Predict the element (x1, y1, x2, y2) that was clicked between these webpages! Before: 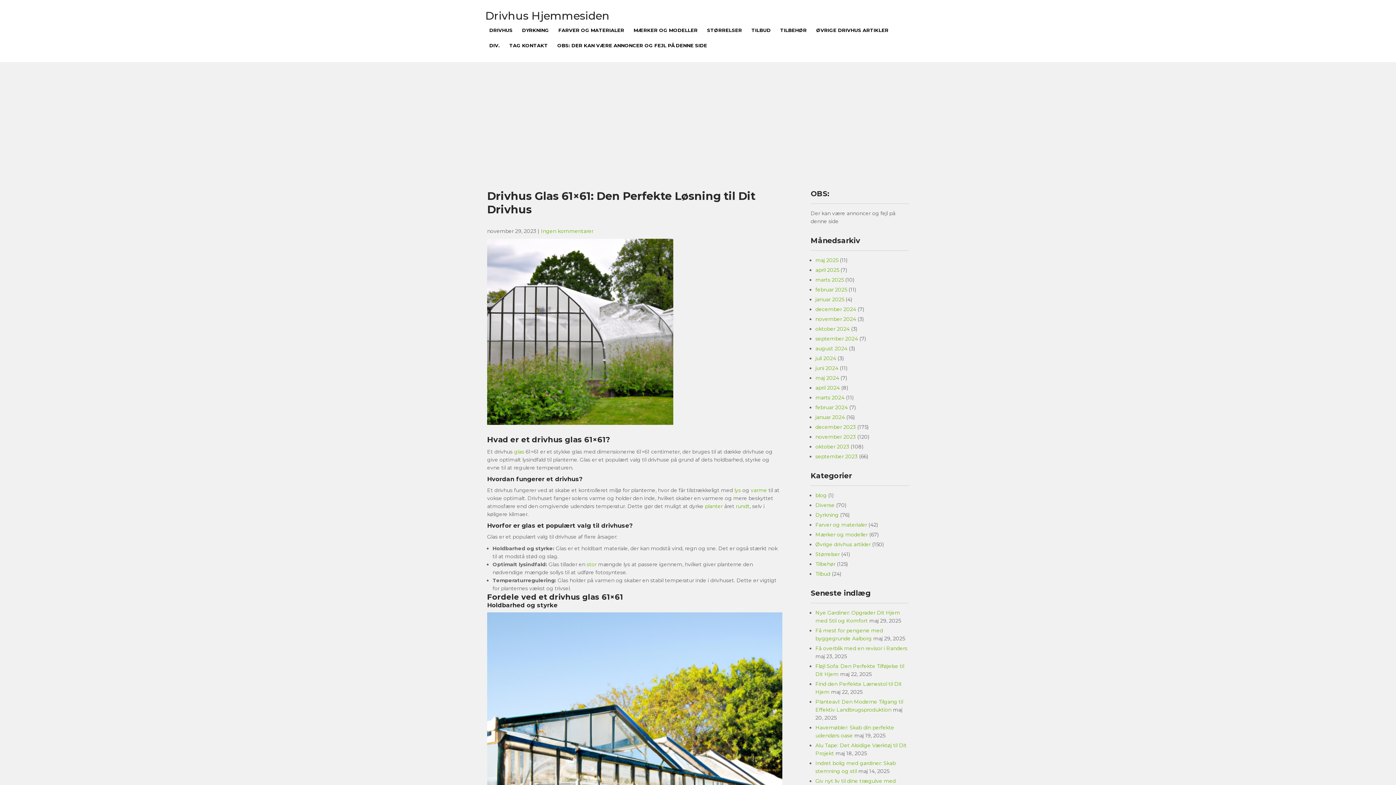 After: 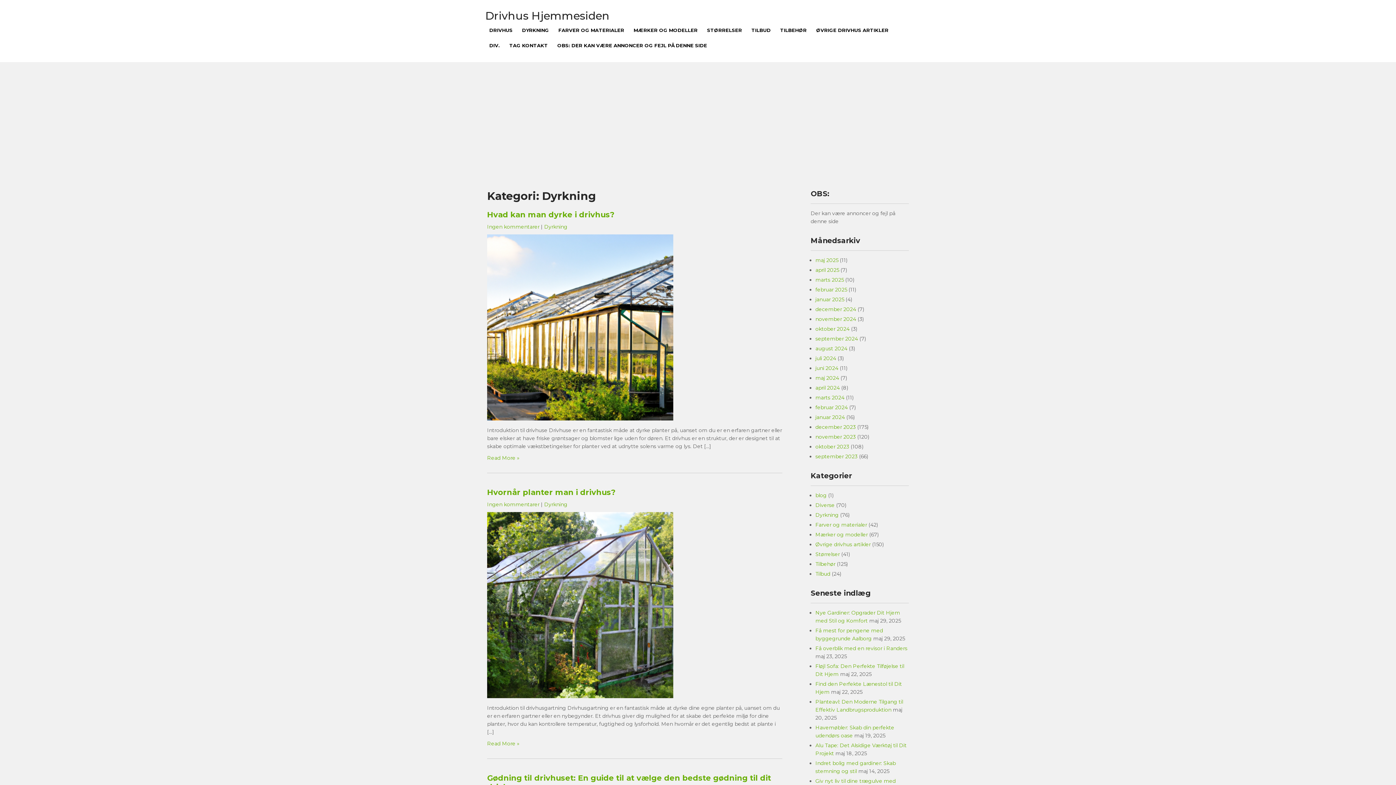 Action: label: Dyrkning bbox: (815, 512, 838, 518)